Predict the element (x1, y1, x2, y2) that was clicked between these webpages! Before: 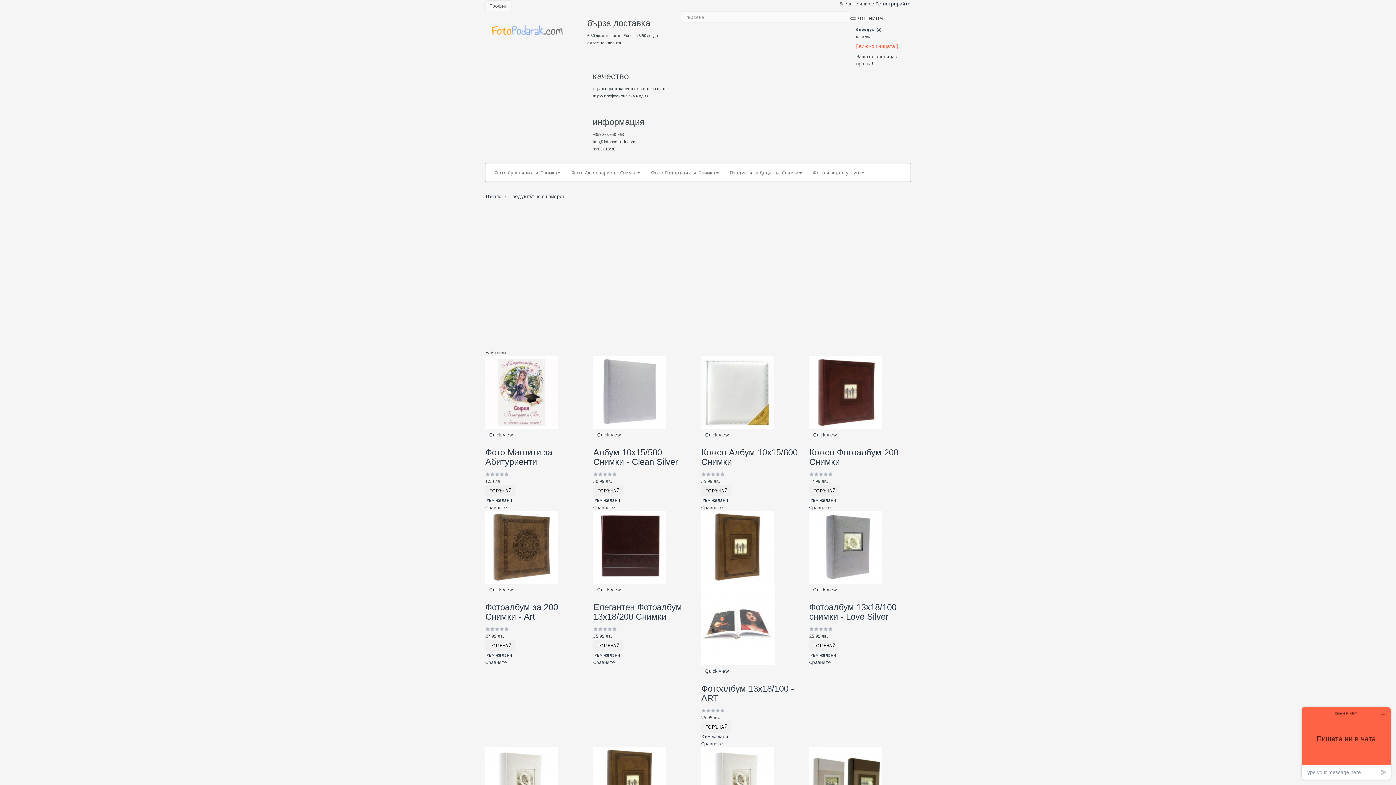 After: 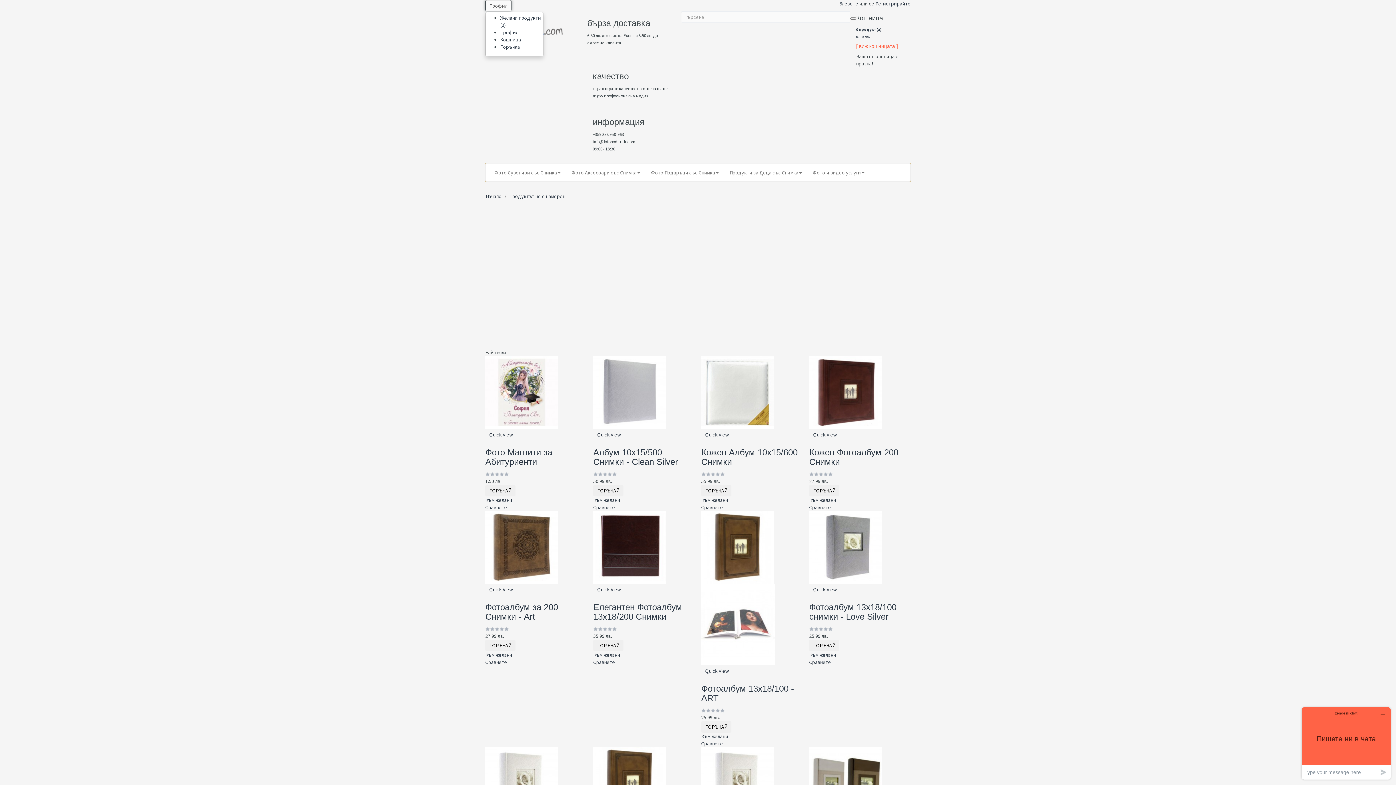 Action: label: Профил bbox: (485, 0, 511, 11)